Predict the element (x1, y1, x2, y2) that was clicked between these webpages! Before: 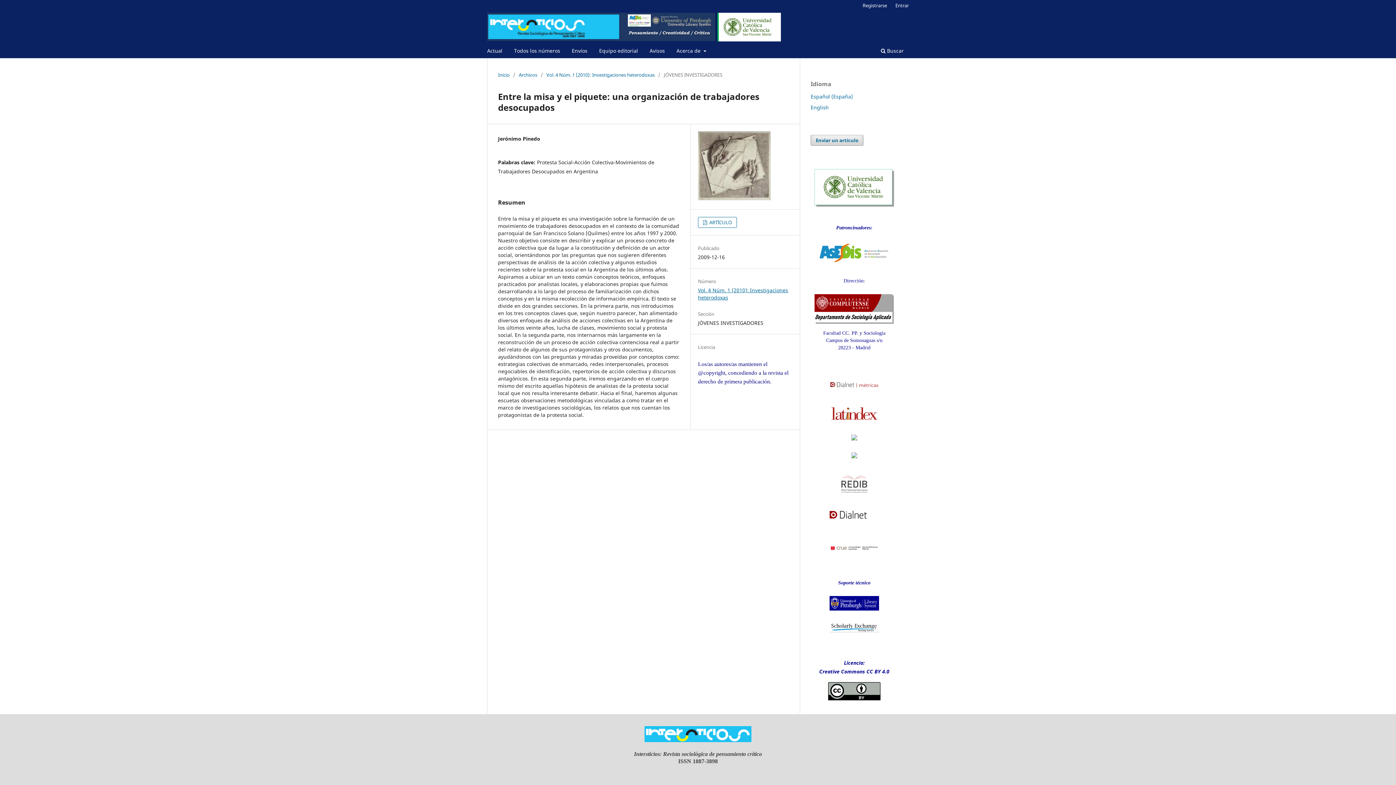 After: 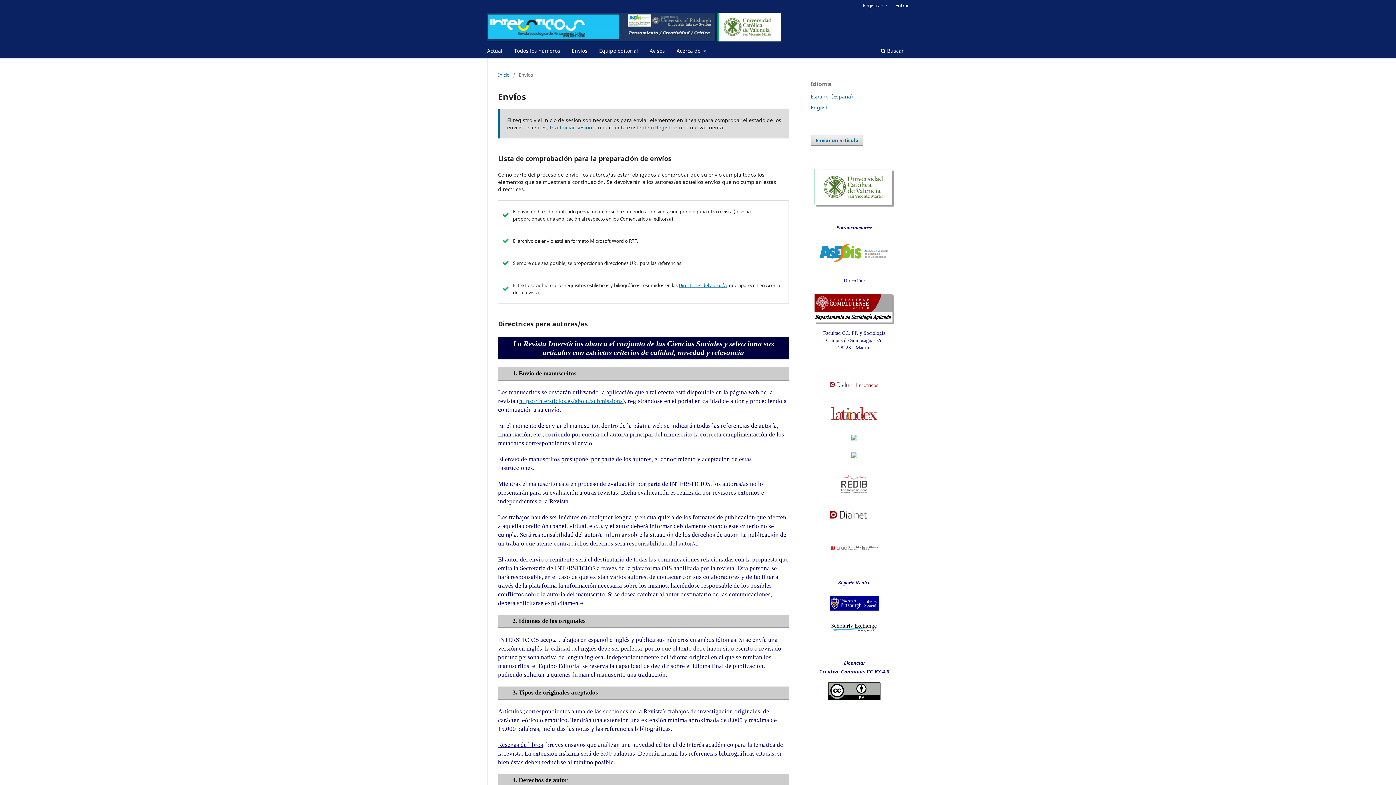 Action: bbox: (810, 134, 863, 145) label: Enviar un artículo